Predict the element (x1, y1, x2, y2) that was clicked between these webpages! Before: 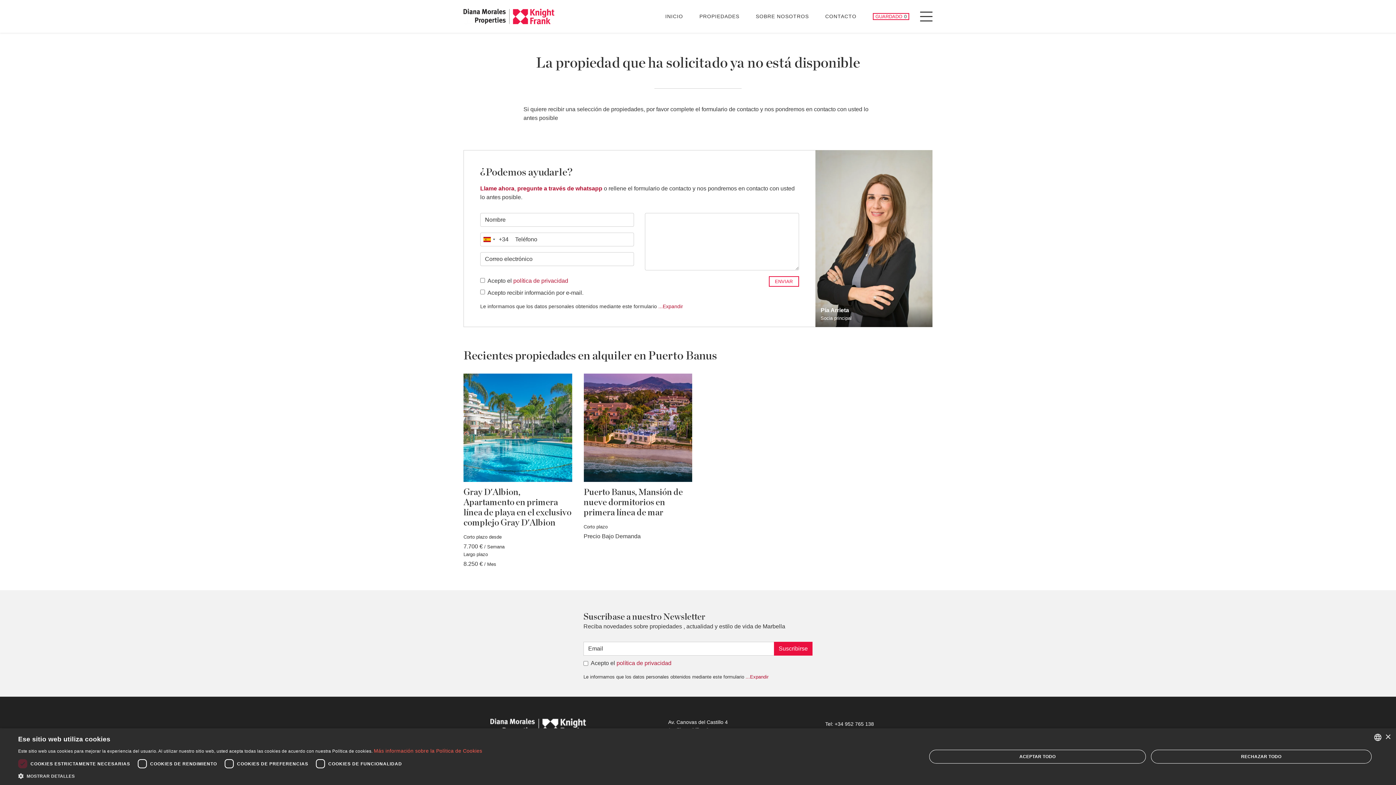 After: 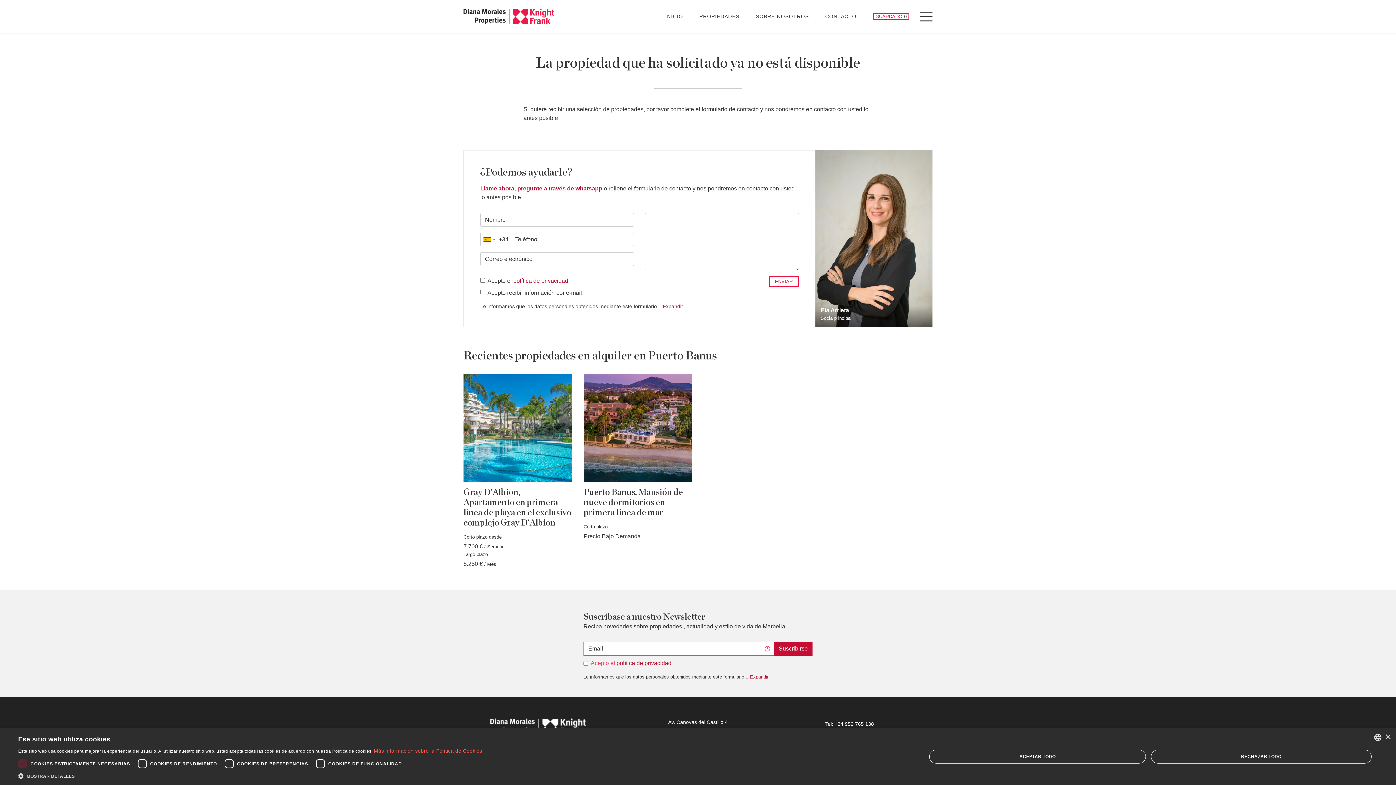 Action: bbox: (774, 642, 812, 656) label: Suscribirse